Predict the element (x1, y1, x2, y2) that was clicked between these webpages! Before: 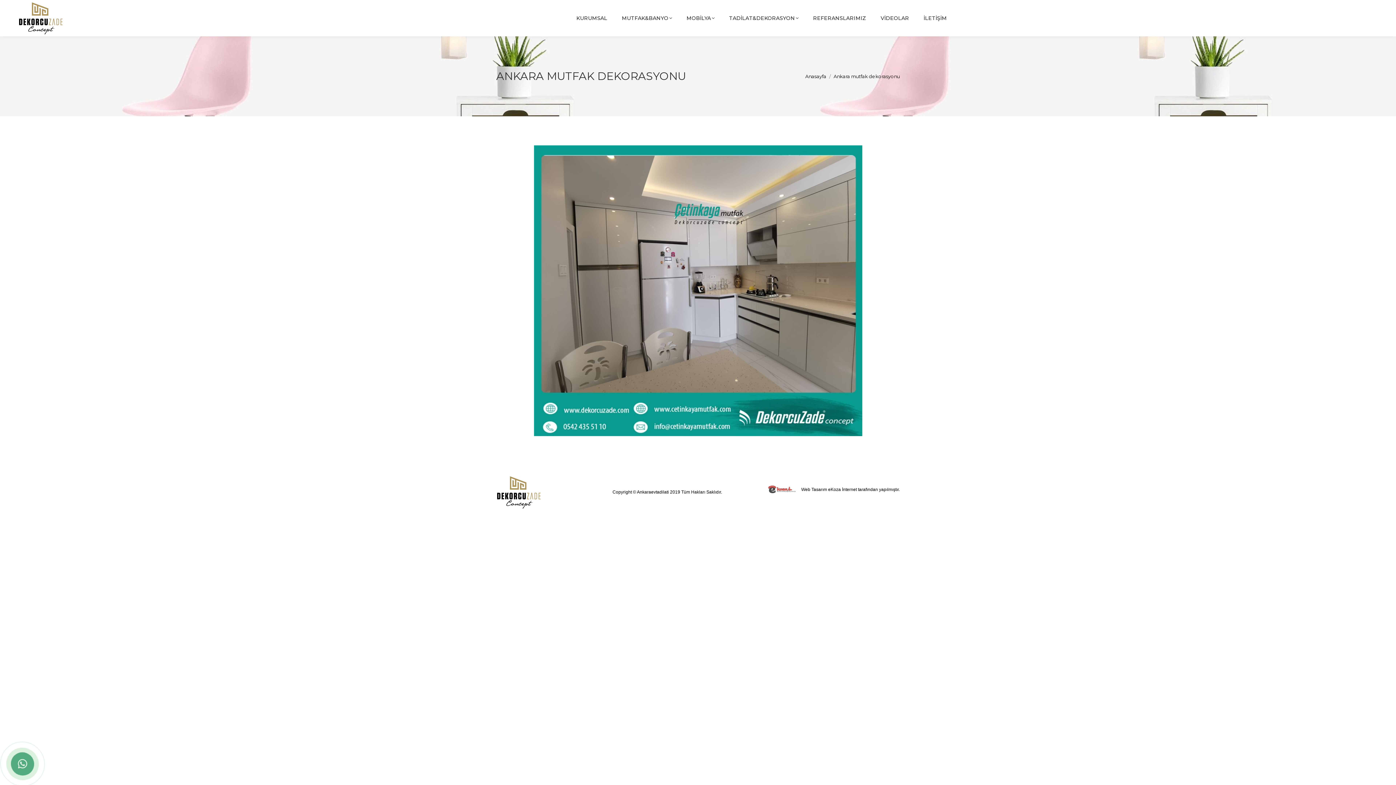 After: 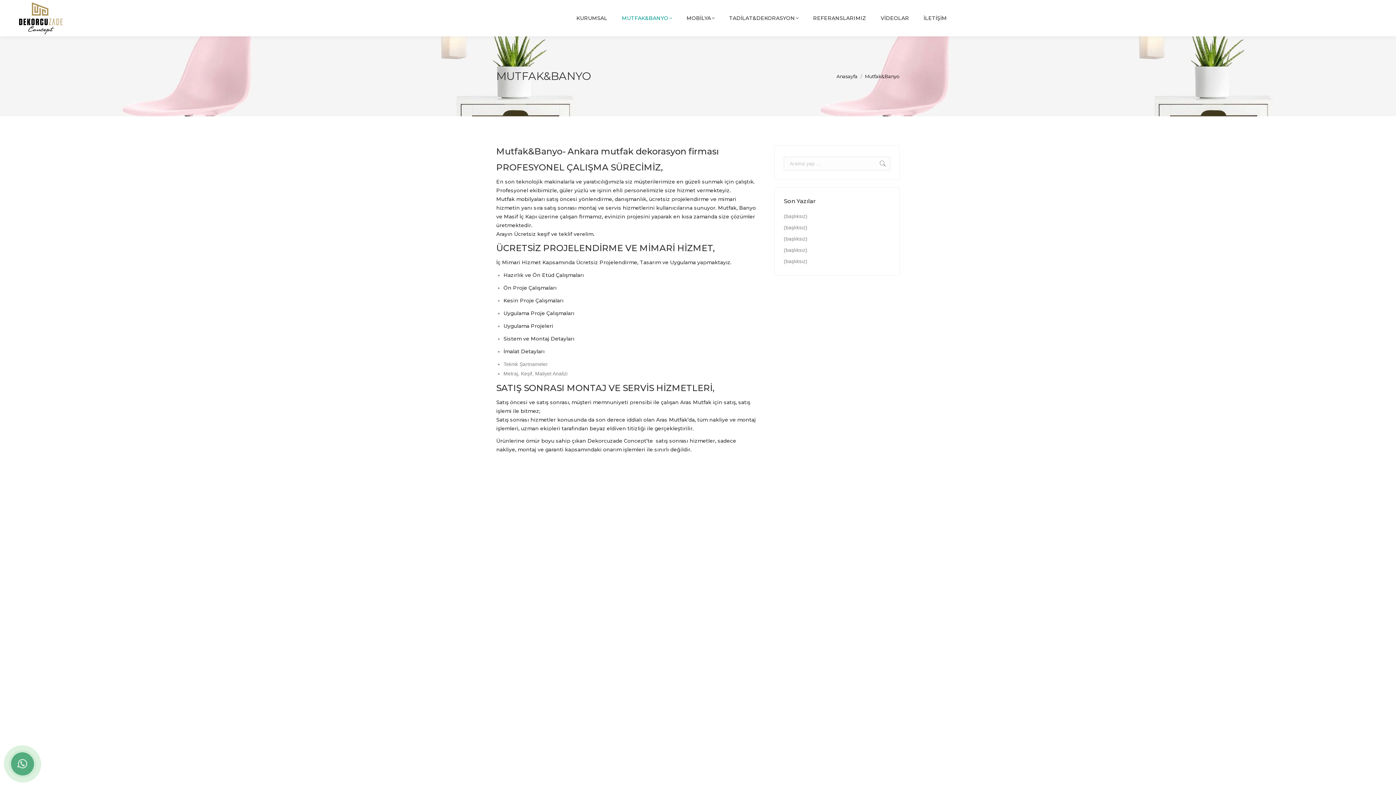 Action: bbox: (622, 3, 672, 32) label: MUTFAK&BANYO